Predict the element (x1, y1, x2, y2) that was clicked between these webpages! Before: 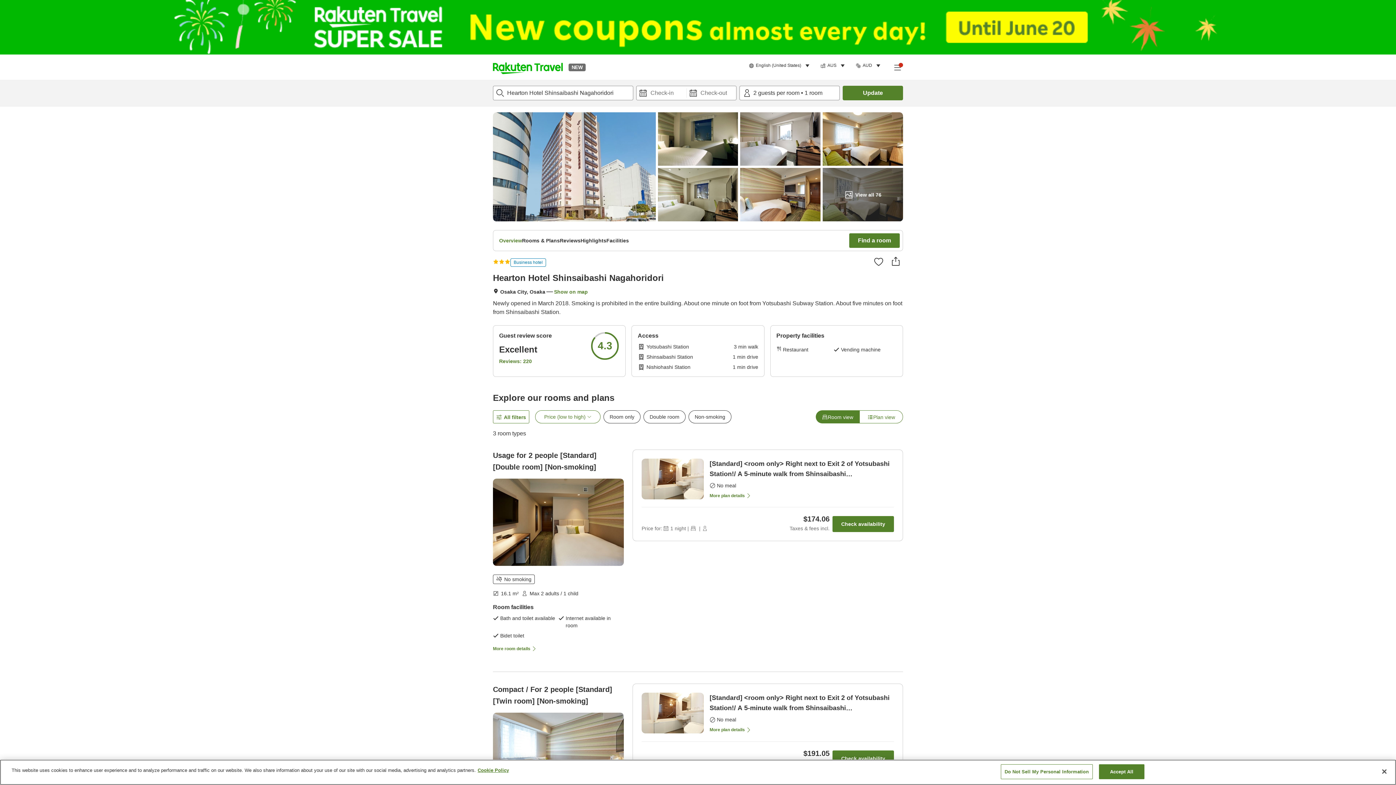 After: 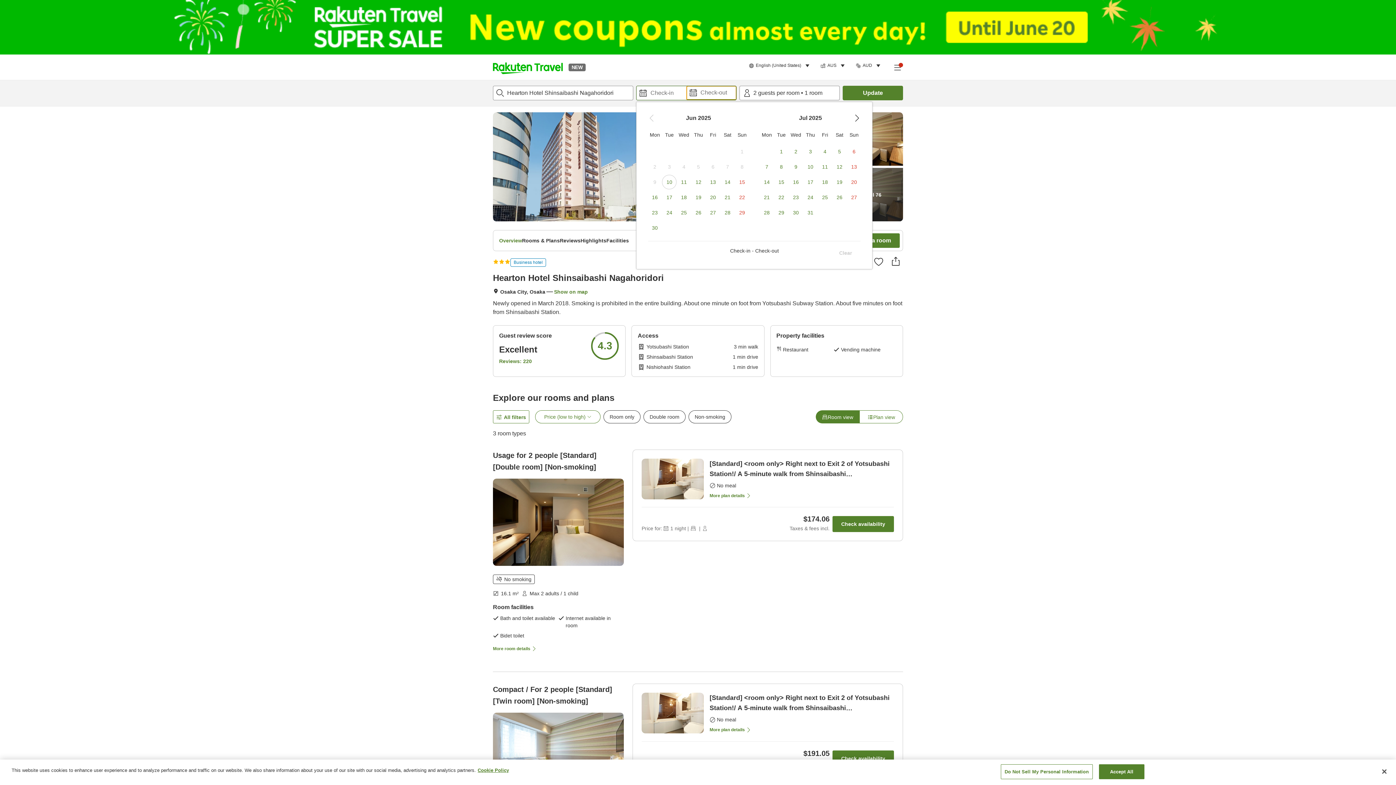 Action: bbox: (686, 86, 736, 100) label: Check-out date